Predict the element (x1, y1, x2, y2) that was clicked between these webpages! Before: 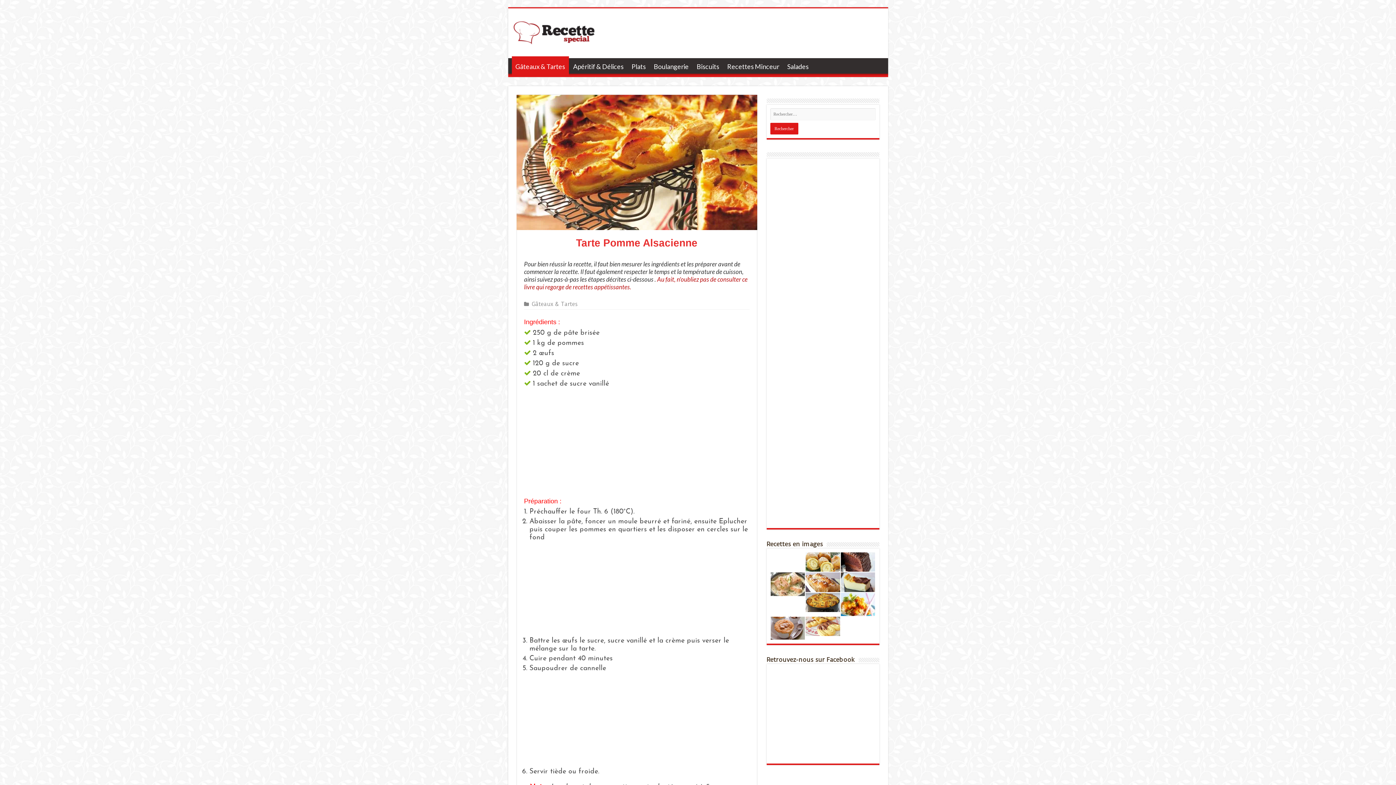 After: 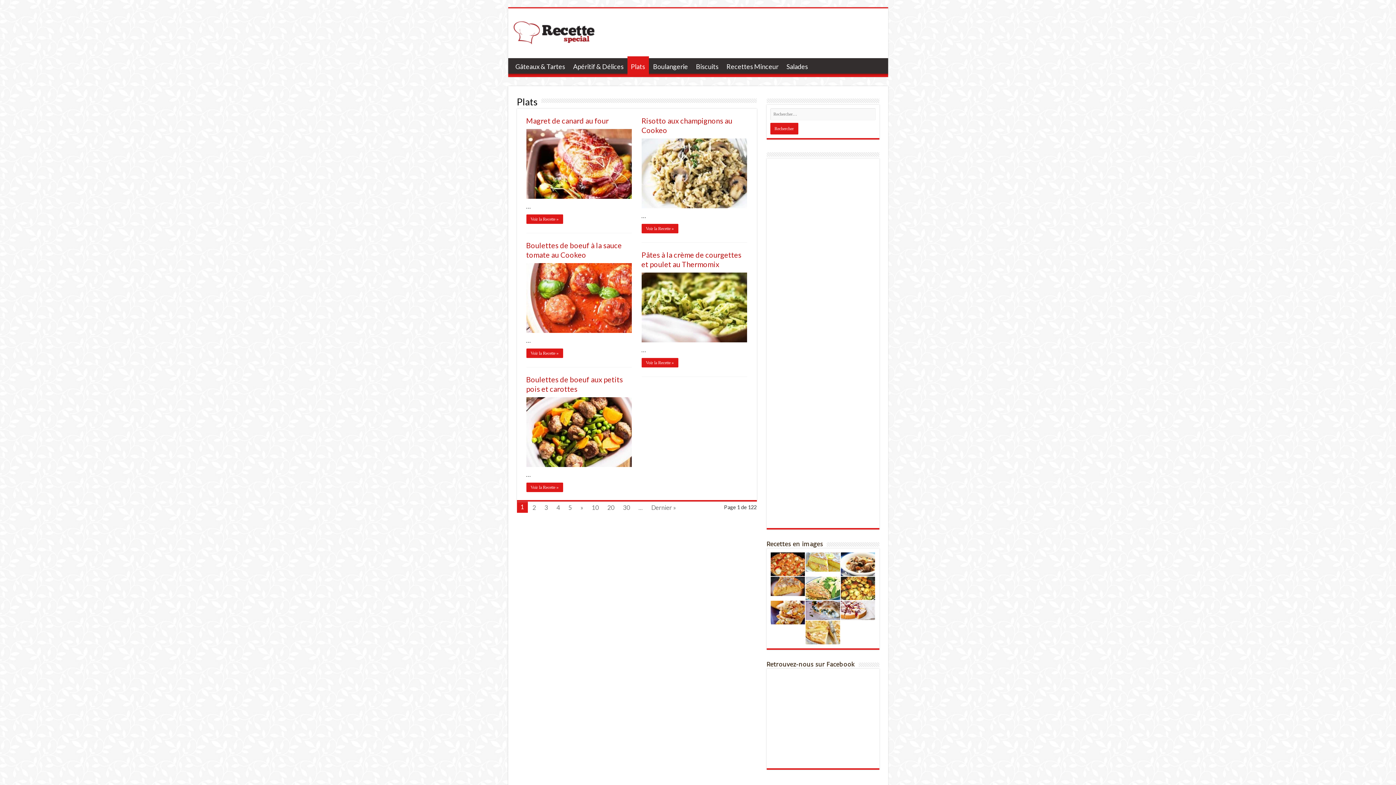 Action: bbox: (627, 58, 649, 73) label: Plats